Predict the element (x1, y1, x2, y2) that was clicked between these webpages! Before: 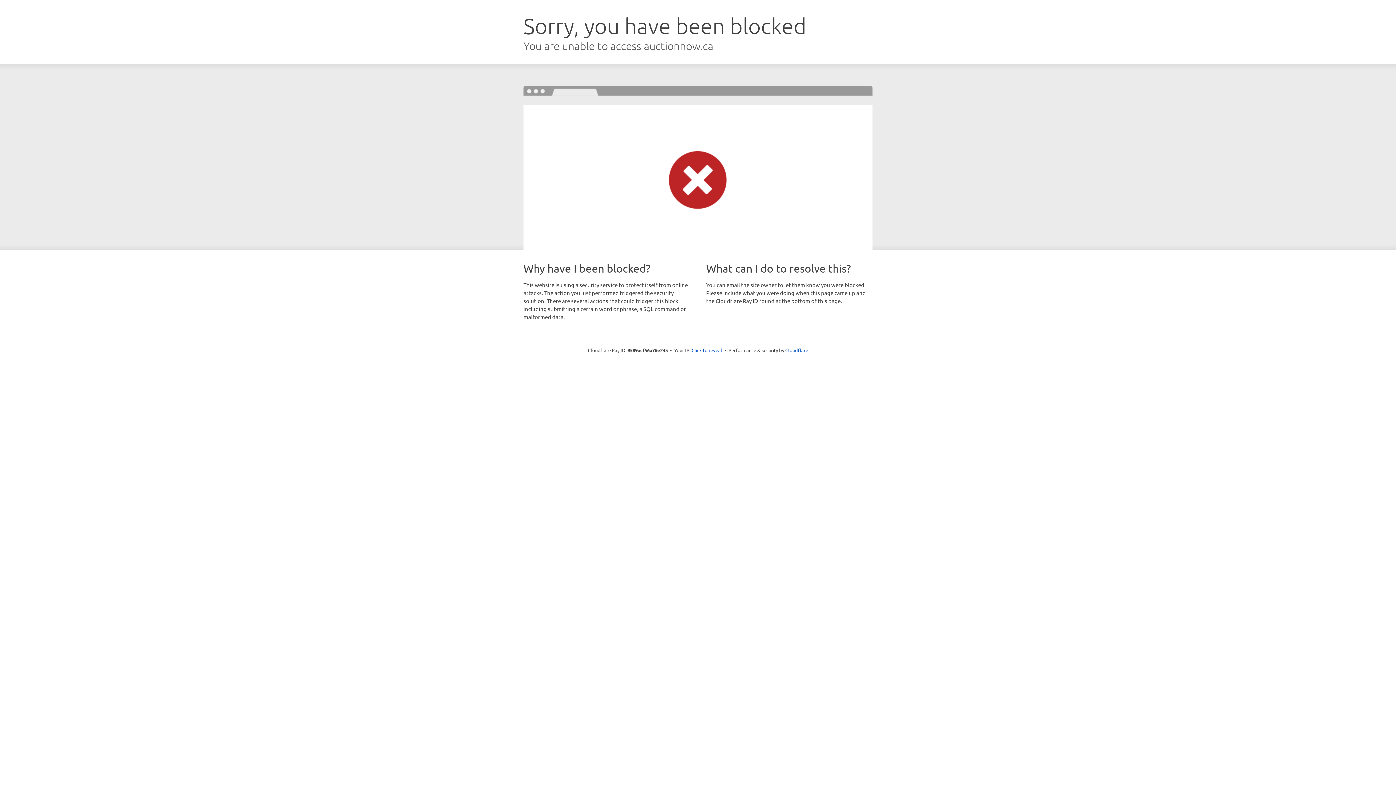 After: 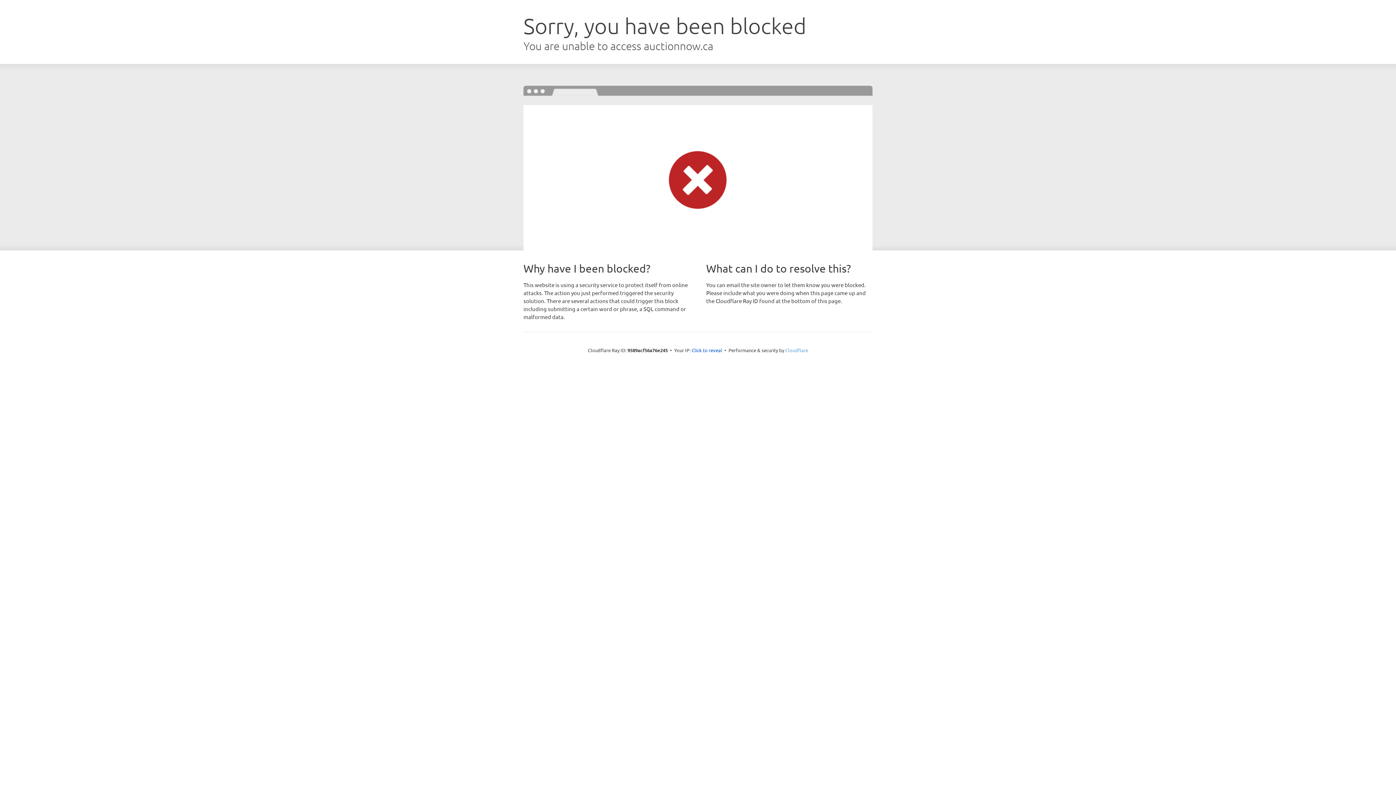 Action: bbox: (785, 347, 808, 353) label: Cloudflare